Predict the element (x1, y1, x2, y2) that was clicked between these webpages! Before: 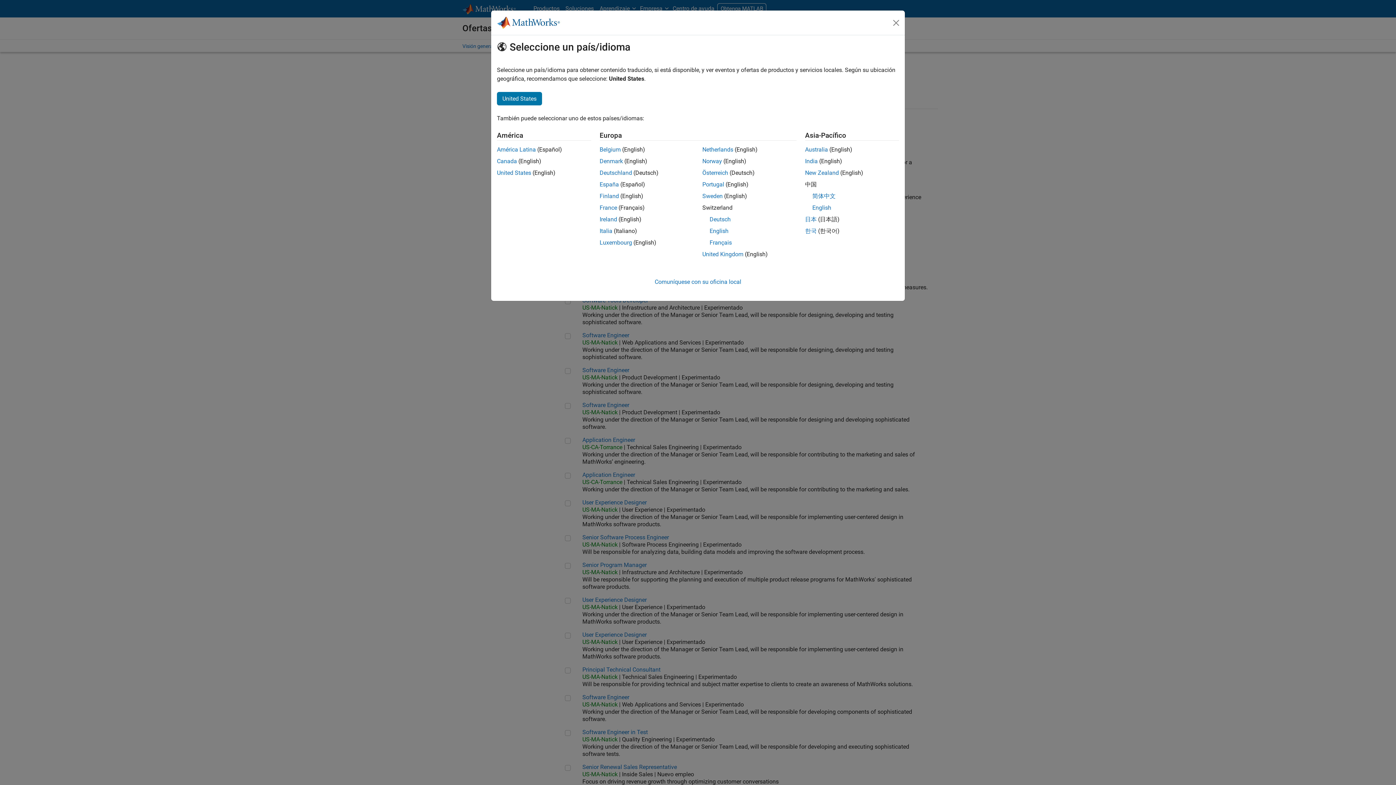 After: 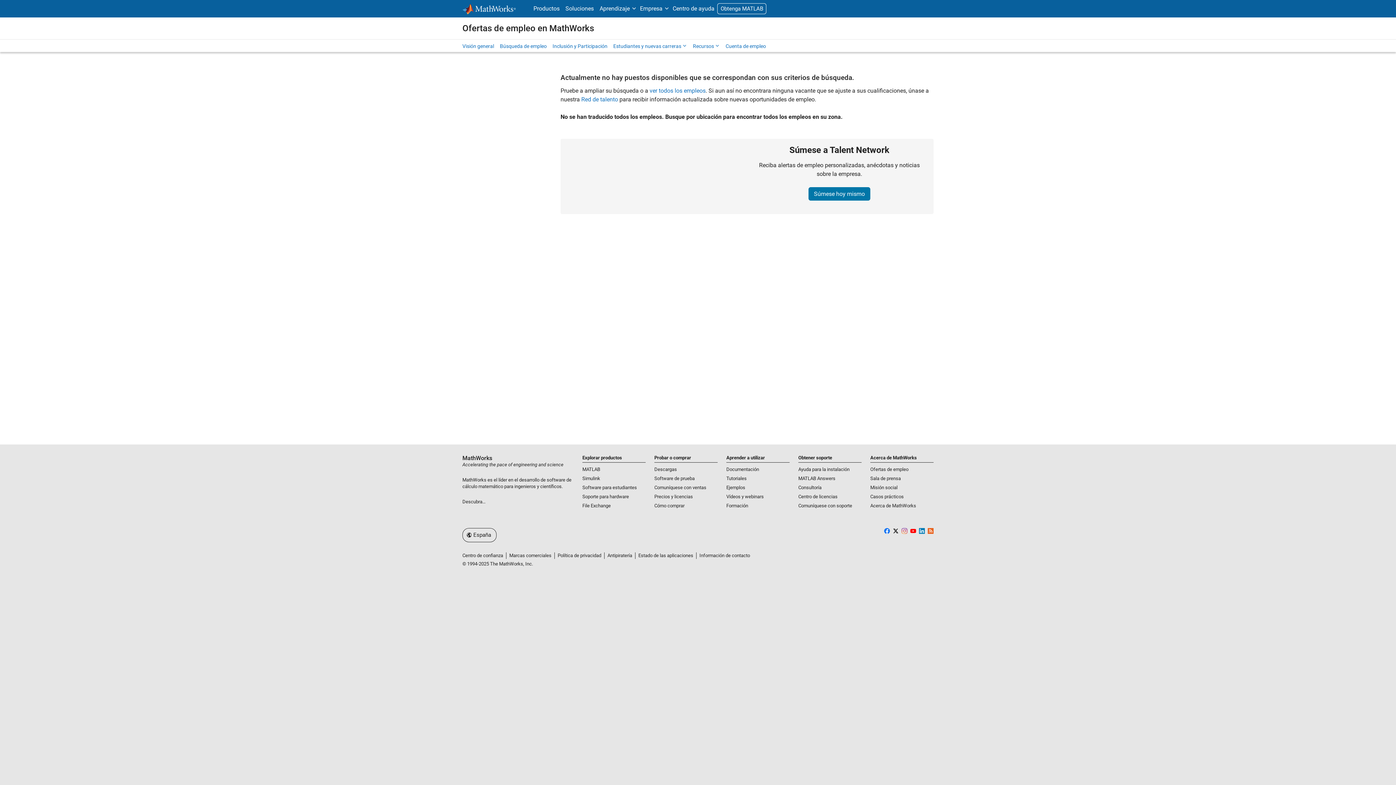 Action: label: España bbox: (599, 181, 619, 188)